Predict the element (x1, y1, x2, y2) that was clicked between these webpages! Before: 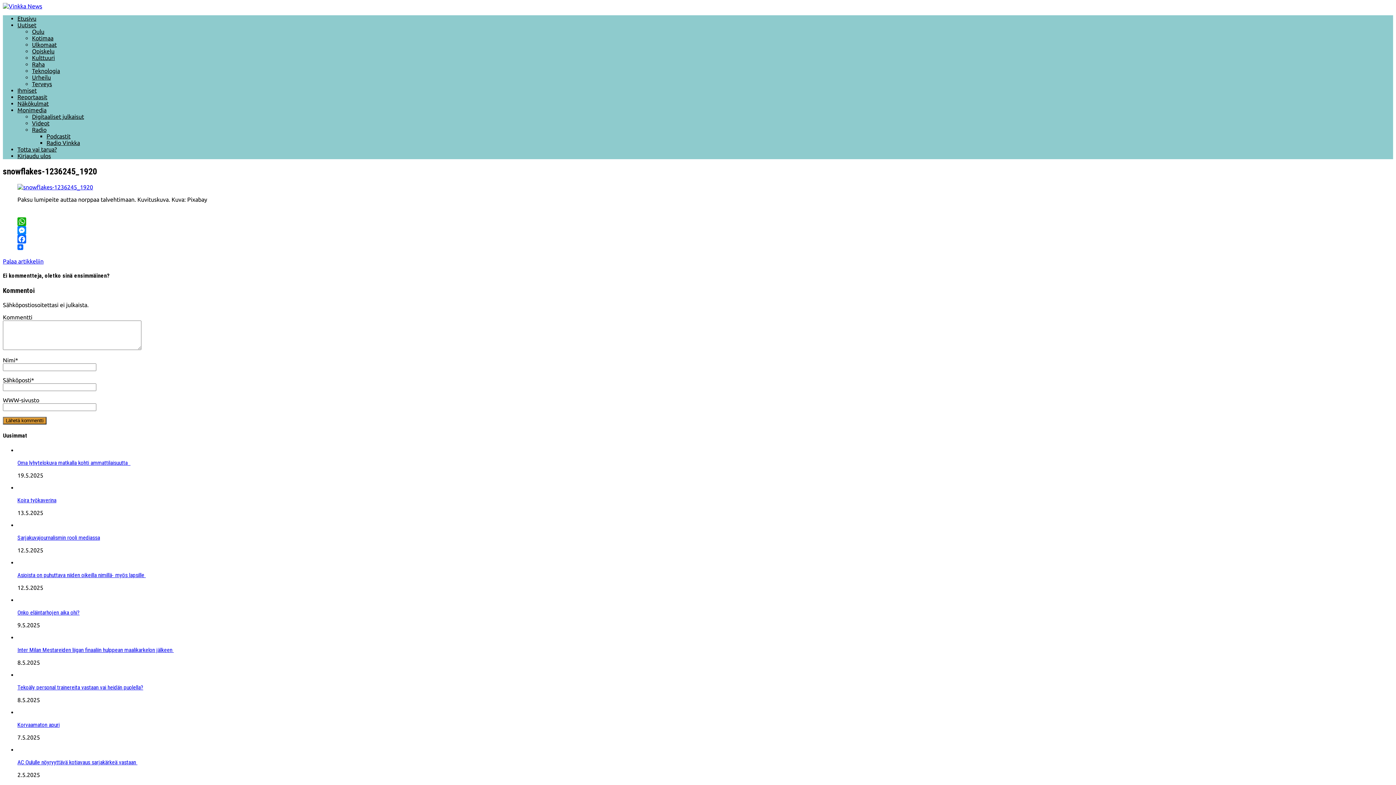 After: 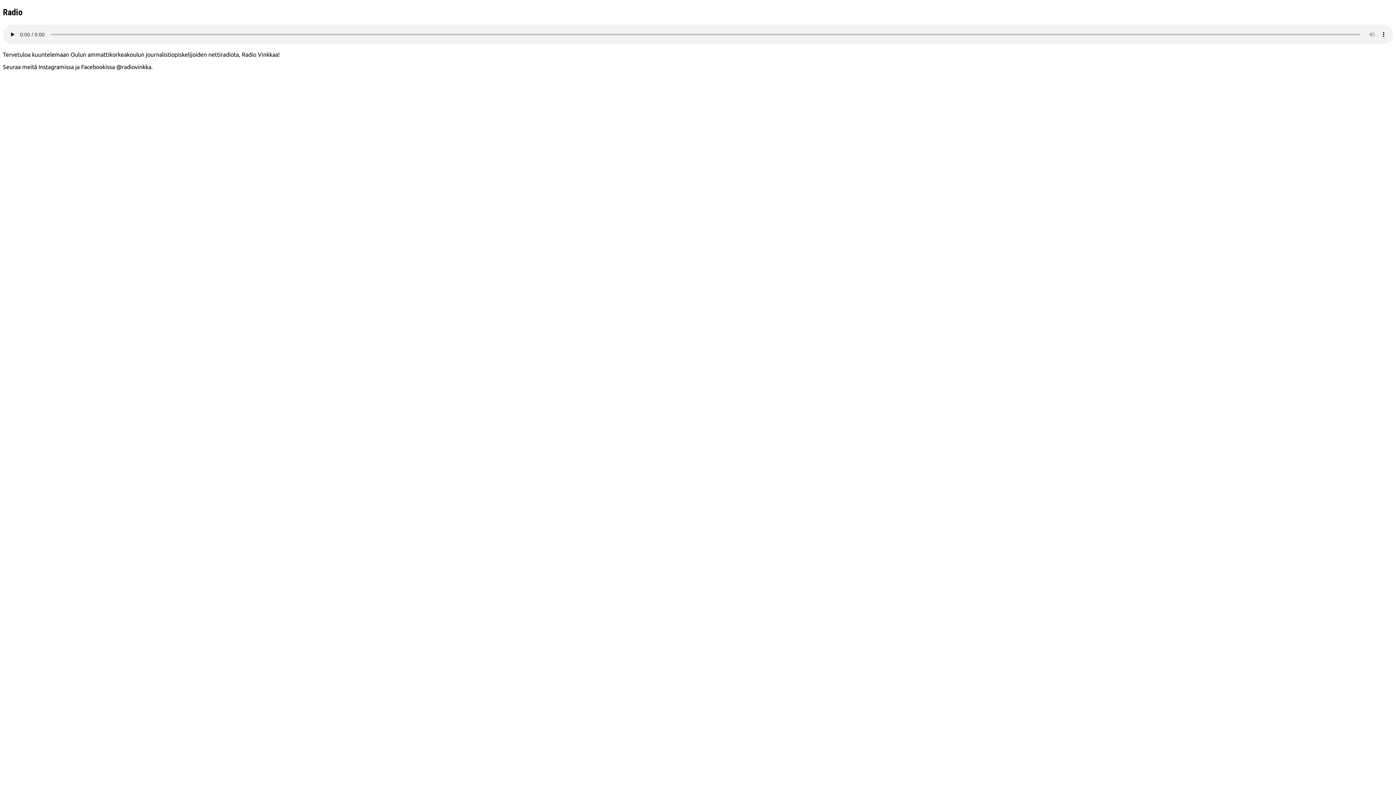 Action: label: Radio Vinkka bbox: (46, 139, 80, 146)